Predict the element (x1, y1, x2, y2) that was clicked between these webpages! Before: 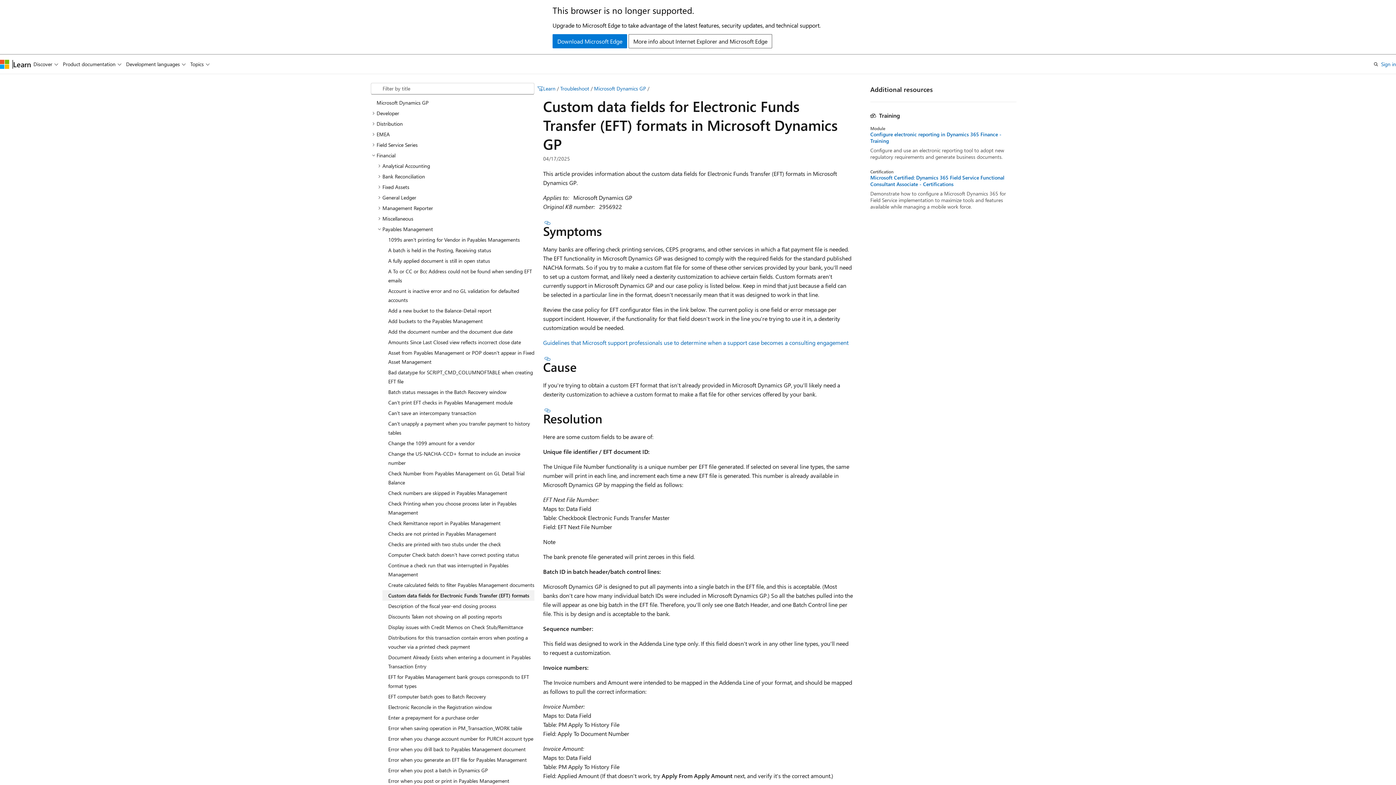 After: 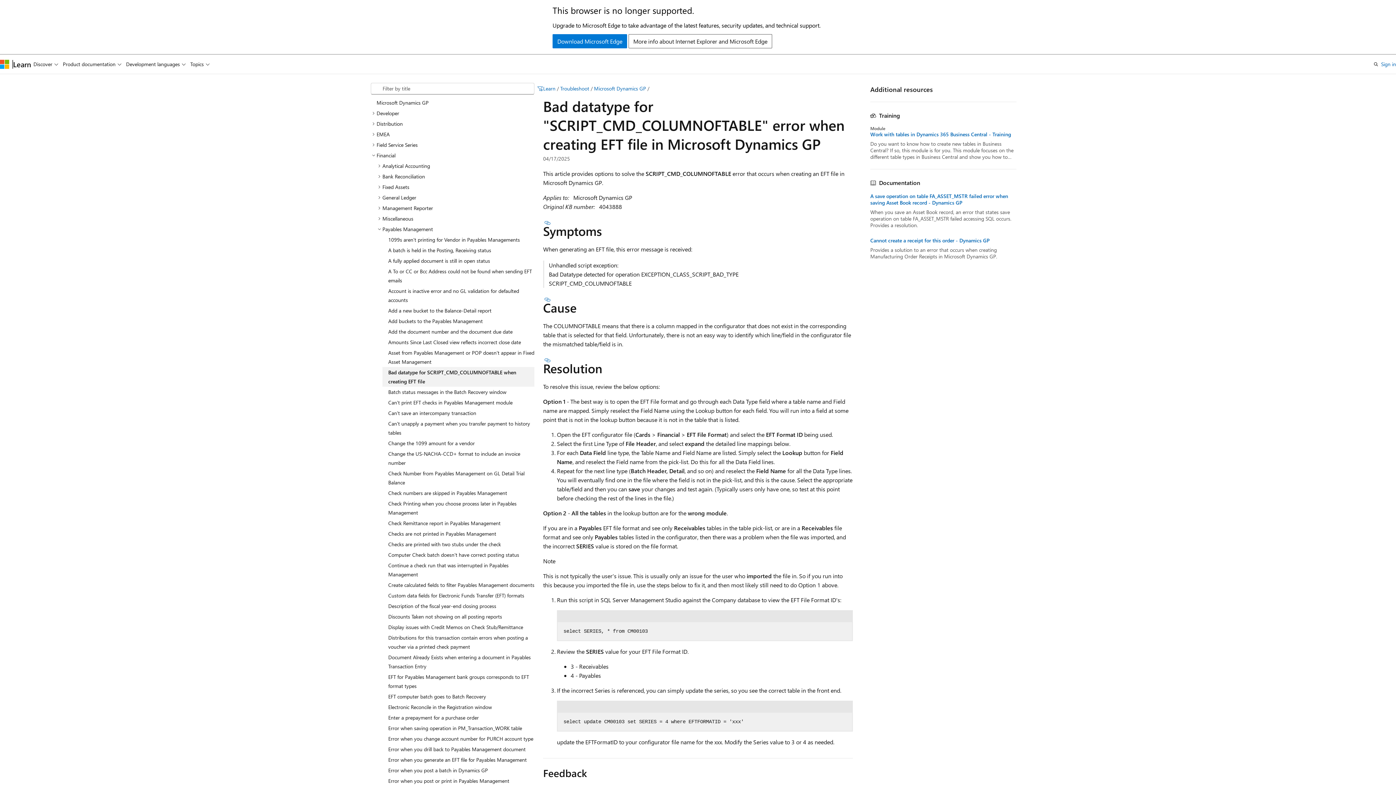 Action: label: Bad datatype for SCRIPT_CMD_COLUMNOFTABLE when creating EFT file bbox: (382, 367, 534, 386)